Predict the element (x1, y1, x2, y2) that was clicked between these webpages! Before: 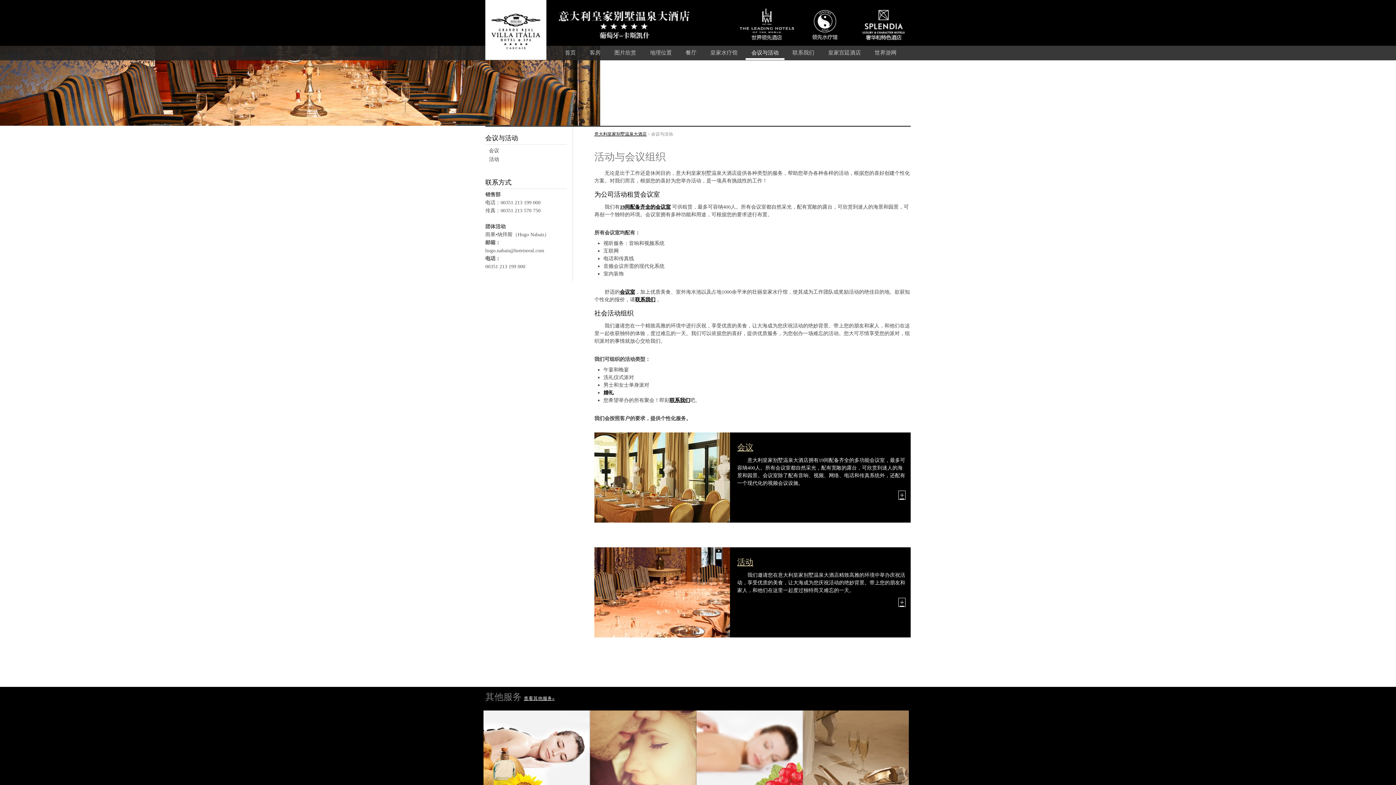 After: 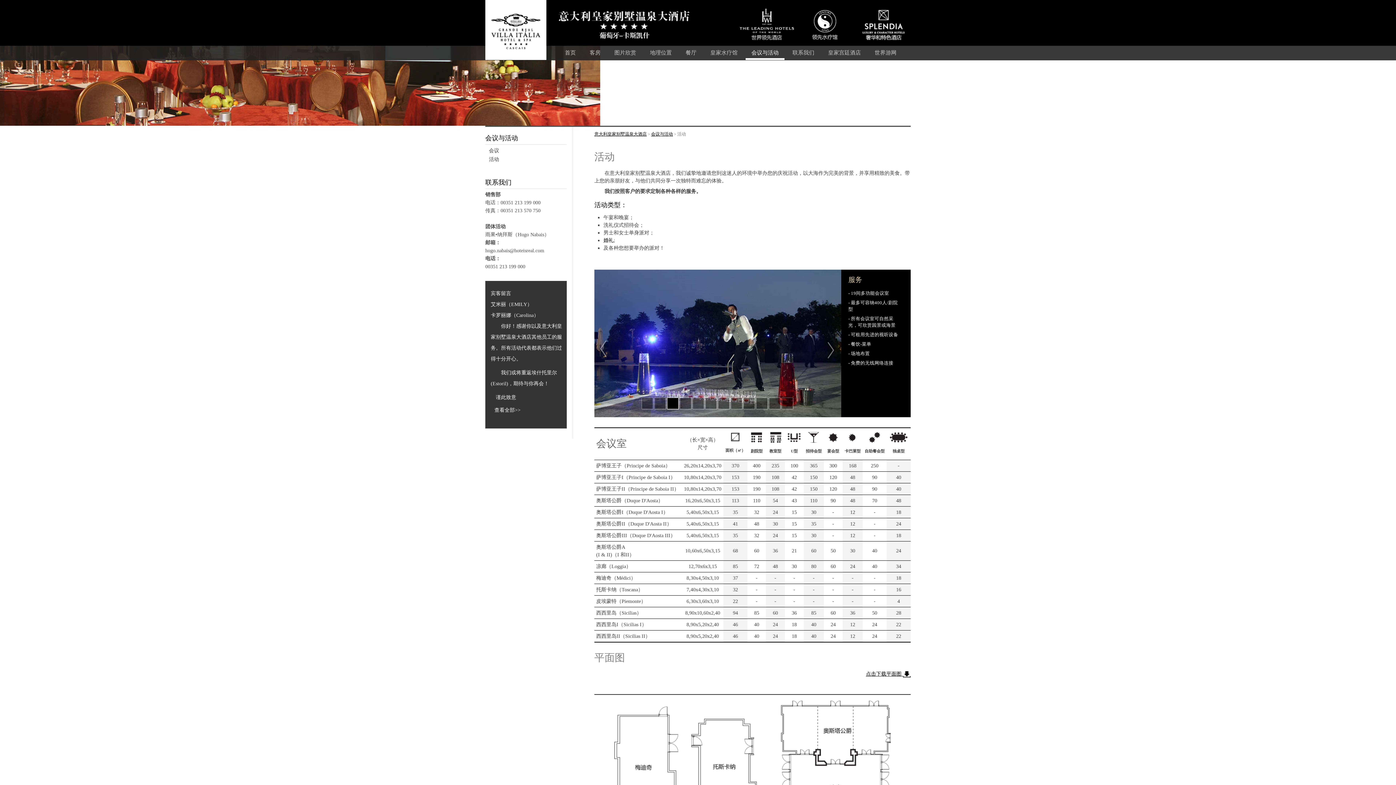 Action: label: 活动 bbox: (737, 551, 753, 565)